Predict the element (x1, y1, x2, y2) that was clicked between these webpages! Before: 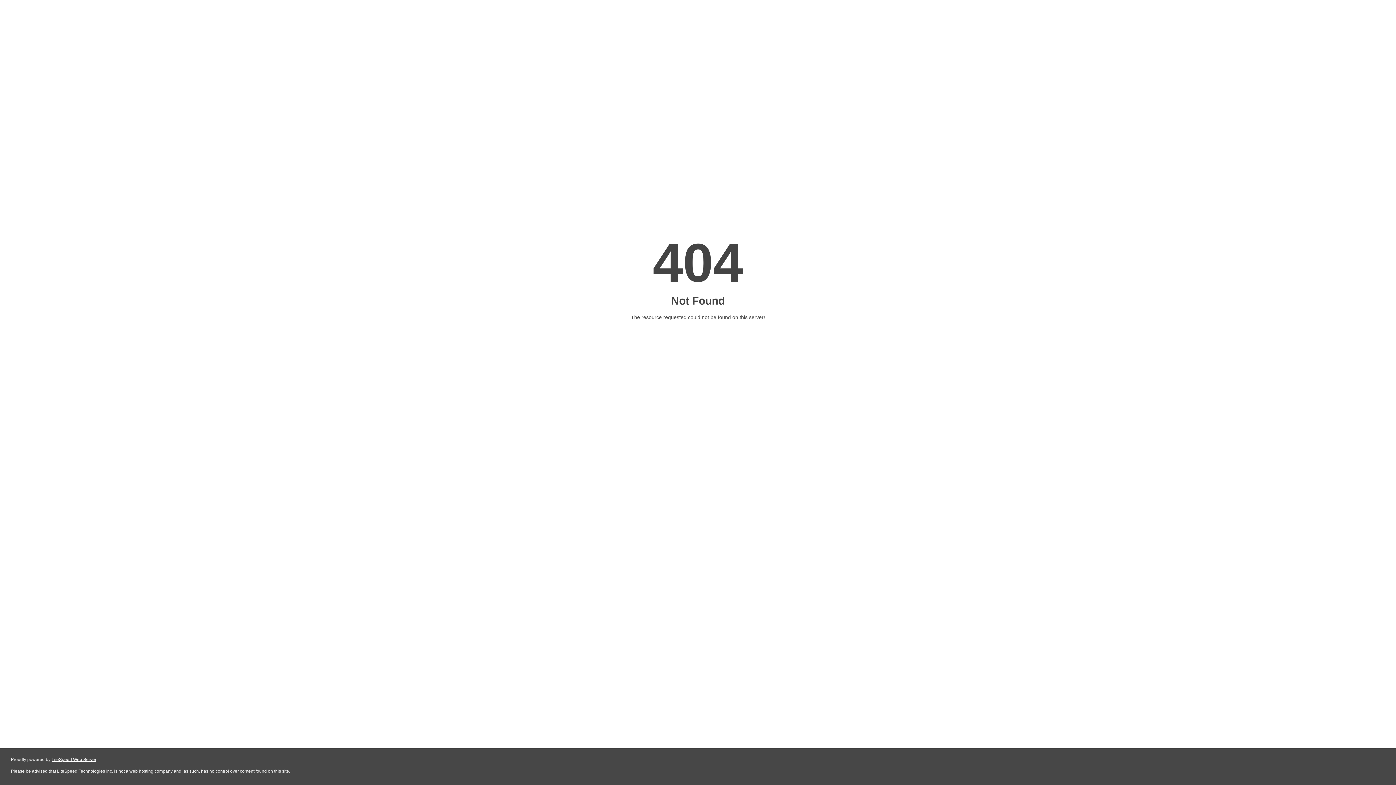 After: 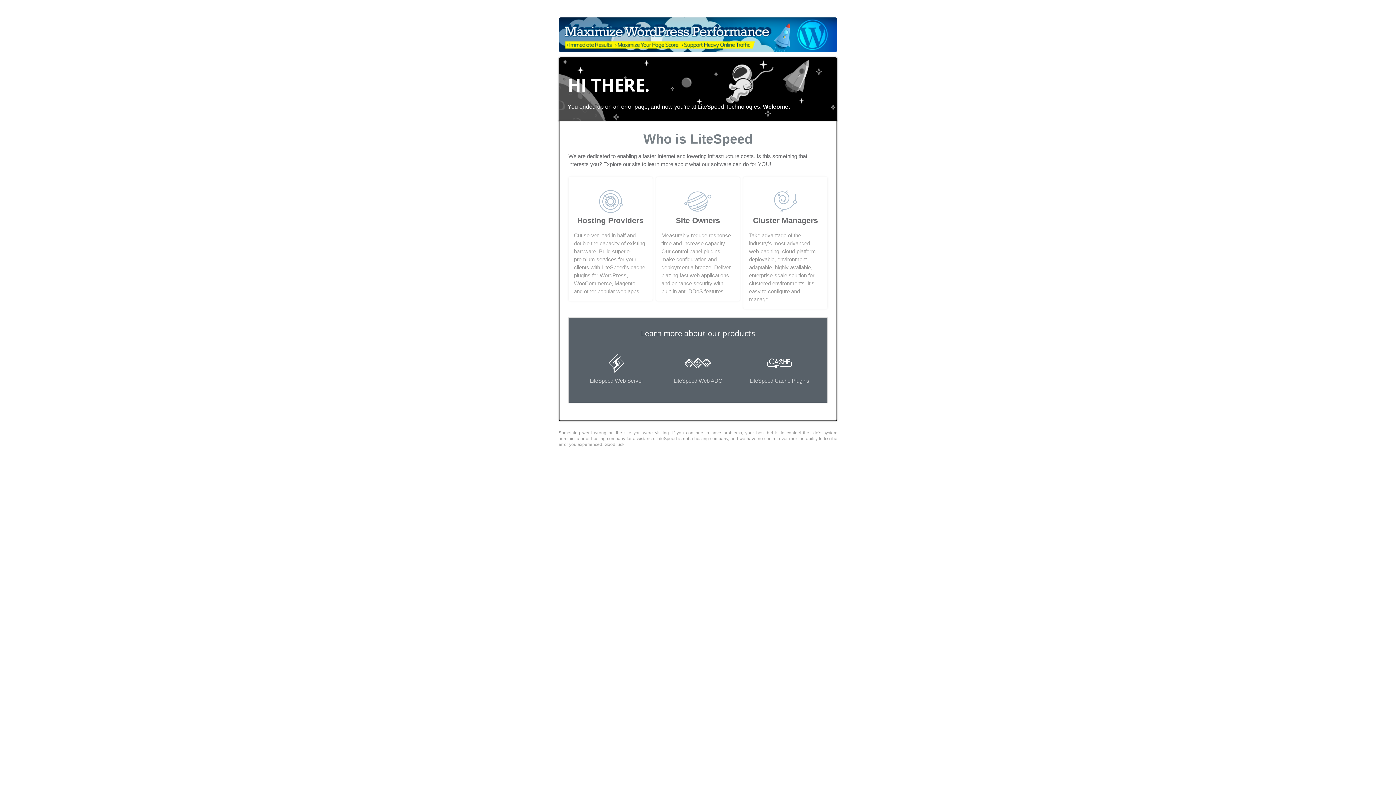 Action: bbox: (51, 757, 96, 762) label: LiteSpeed Web Server